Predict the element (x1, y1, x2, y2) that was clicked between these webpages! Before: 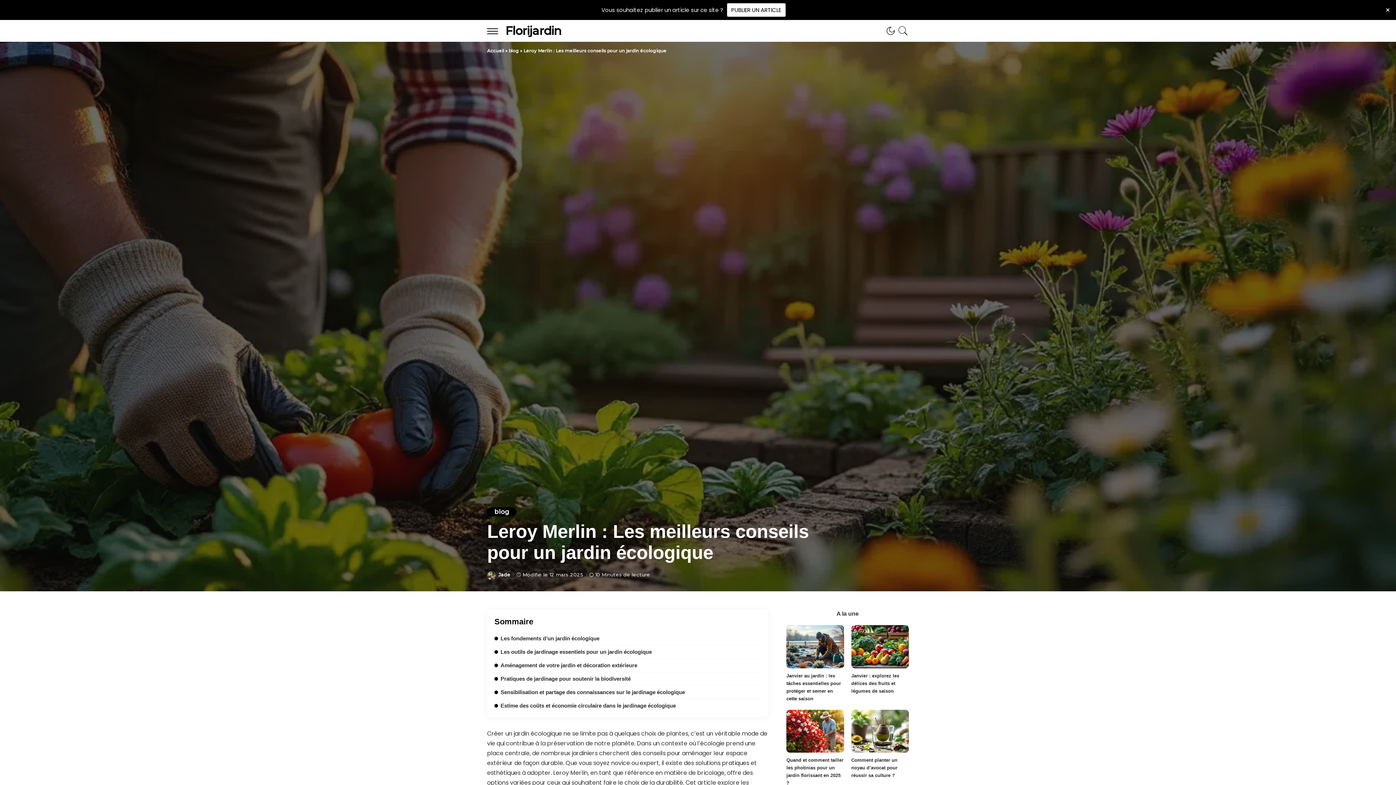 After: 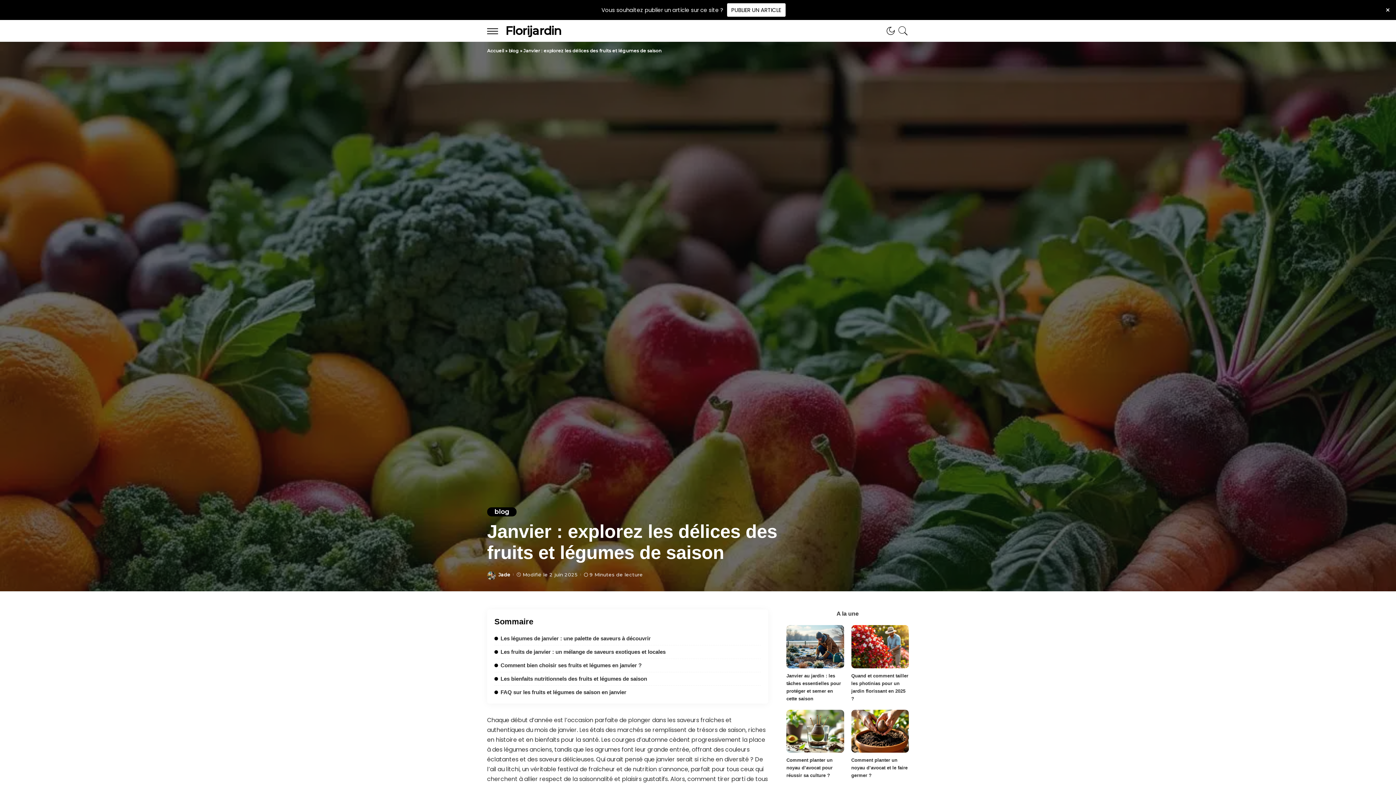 Action: label: Janvier : explorez les délices des fruits et légumes de saison bbox: (851, 673, 899, 694)